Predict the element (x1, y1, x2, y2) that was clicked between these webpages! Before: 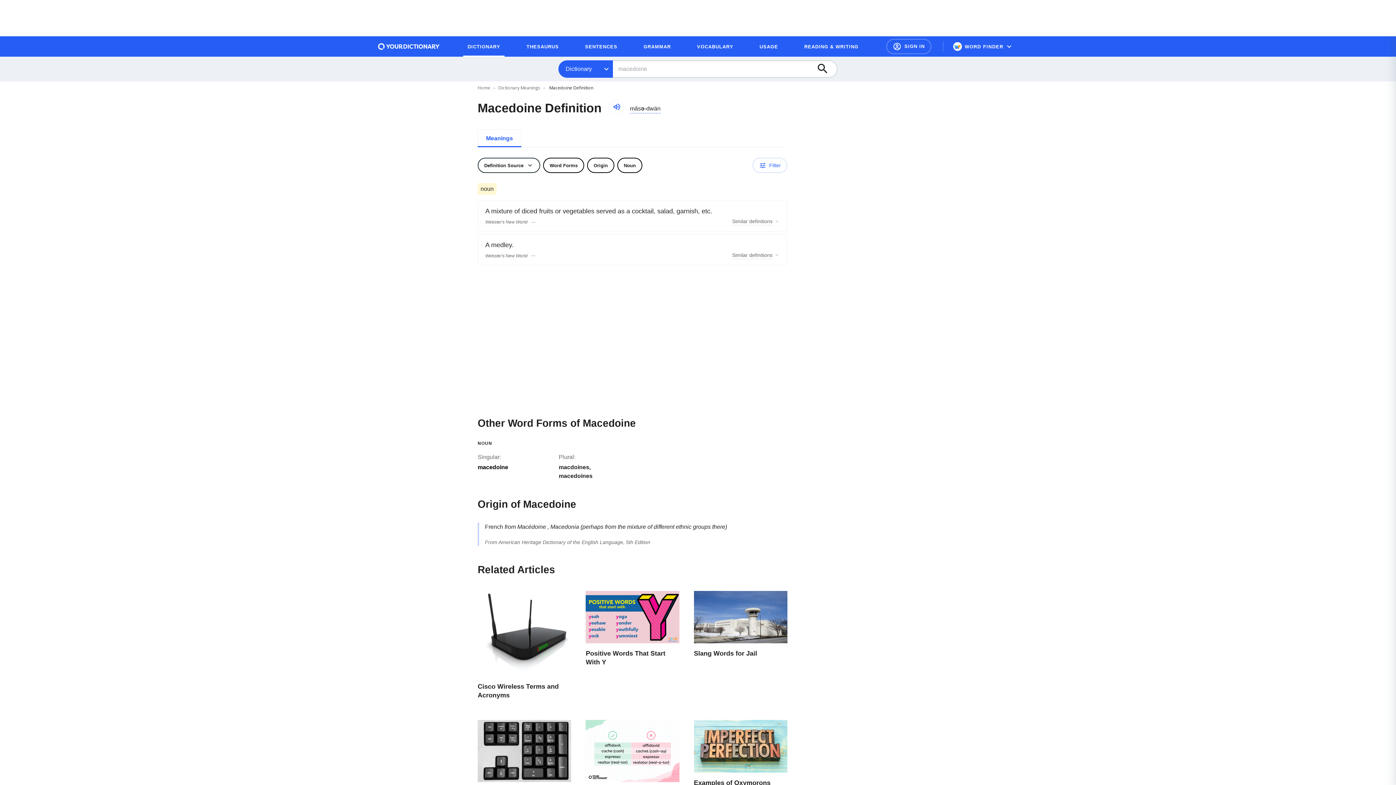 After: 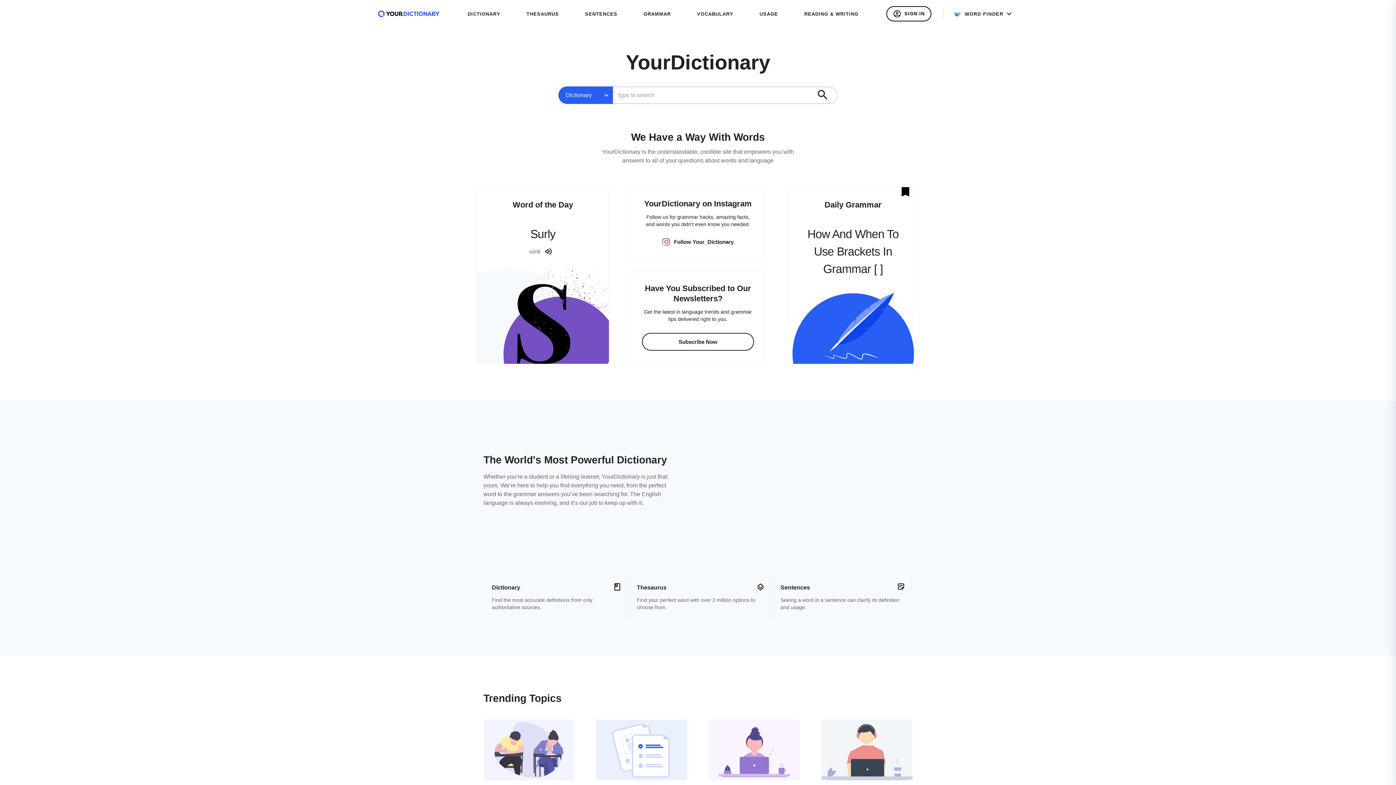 Action: bbox: (477, 84, 490, 90) label: Home